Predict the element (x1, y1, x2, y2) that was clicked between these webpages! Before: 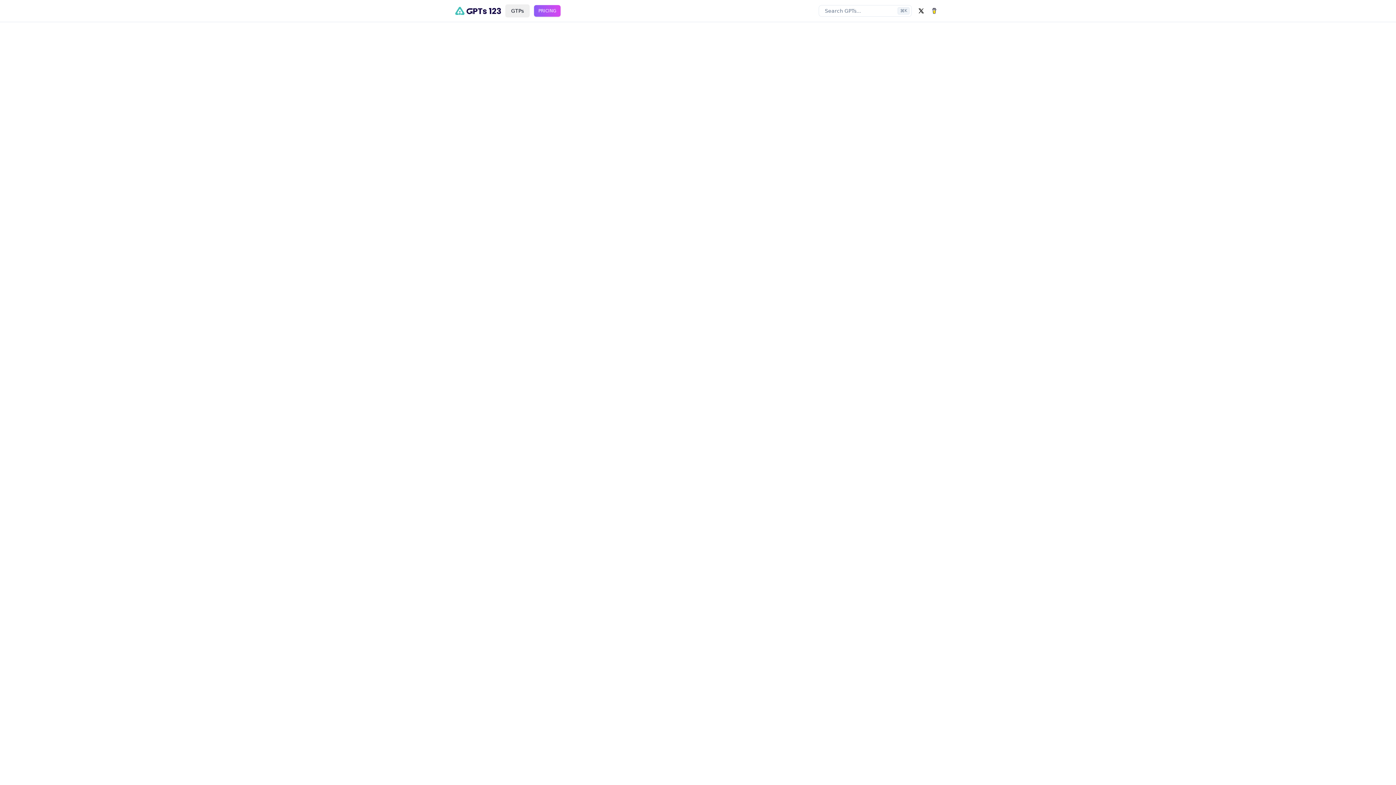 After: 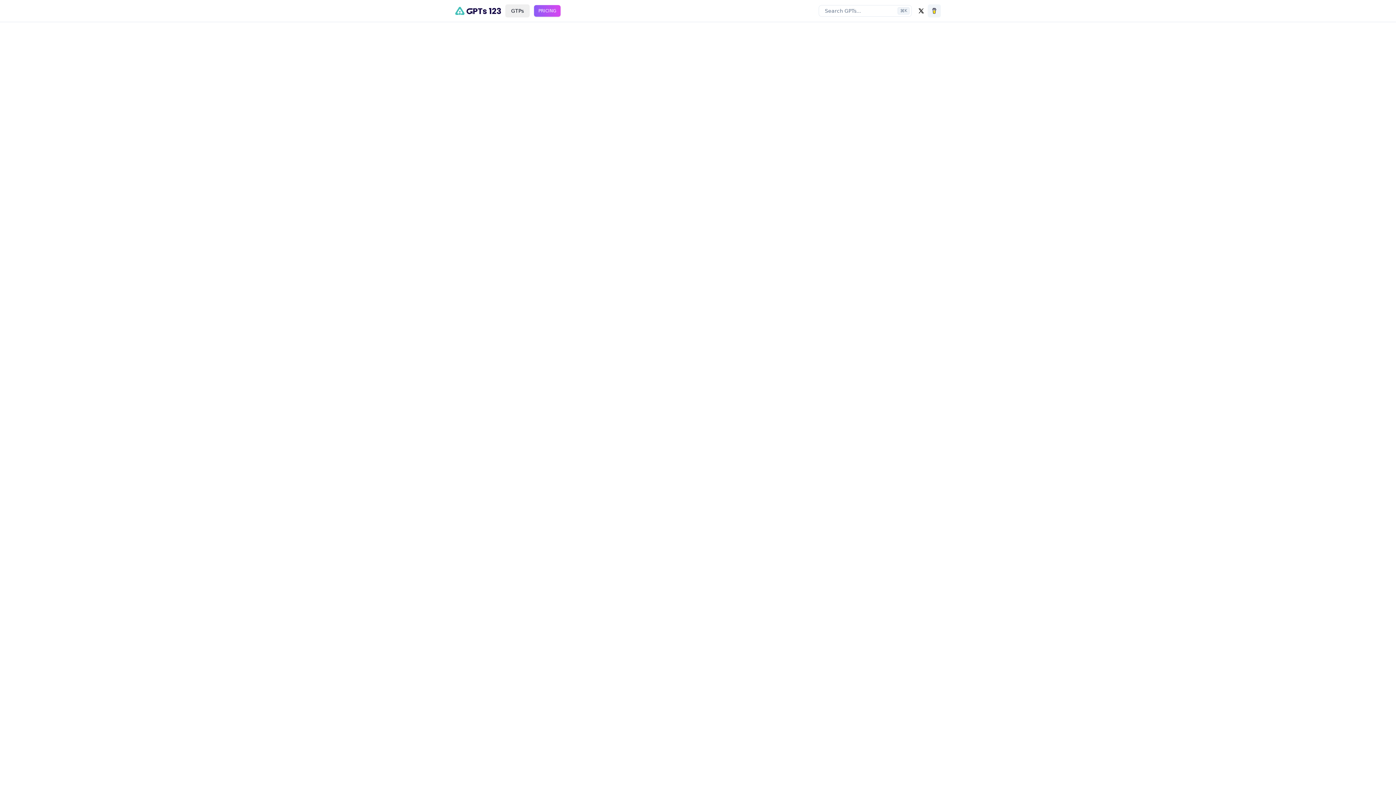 Action: bbox: (928, 4, 941, 17)